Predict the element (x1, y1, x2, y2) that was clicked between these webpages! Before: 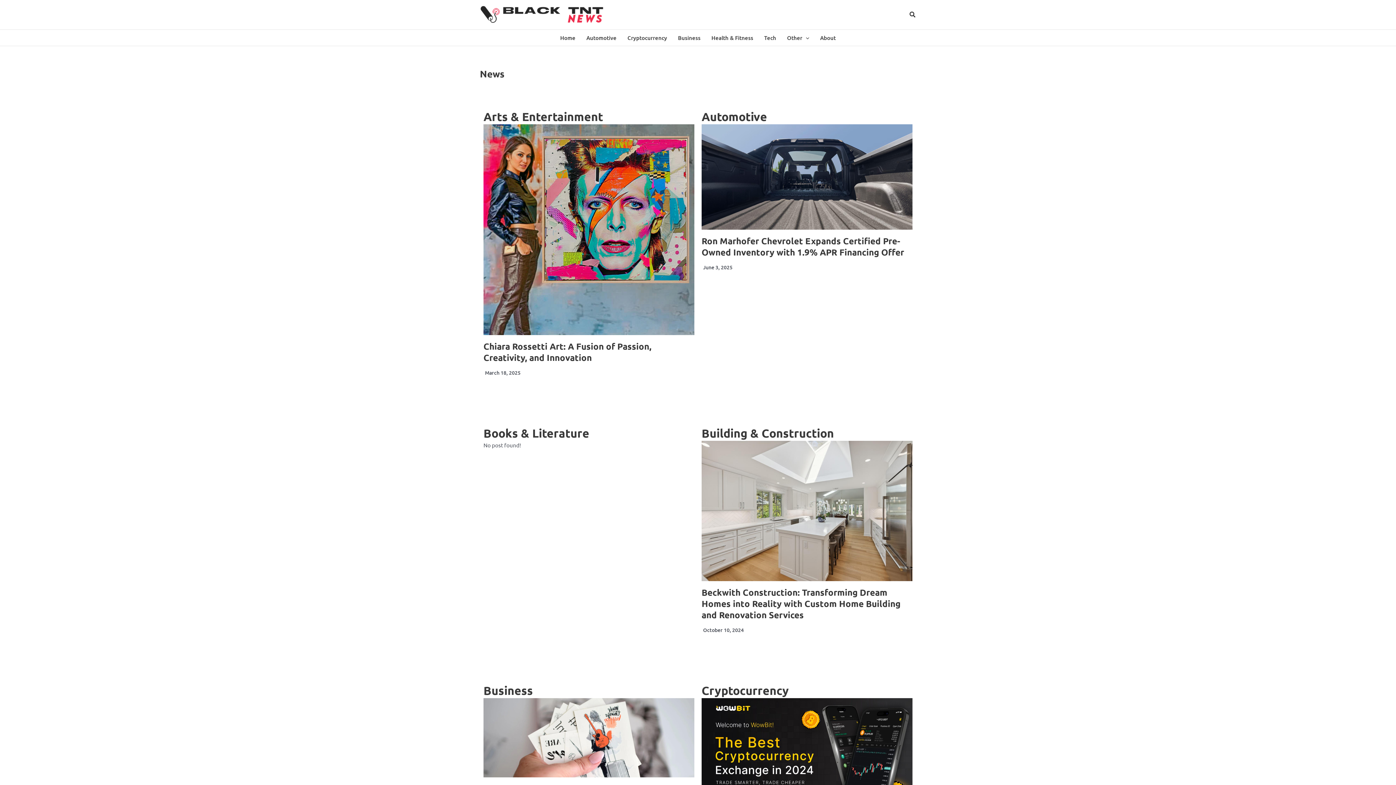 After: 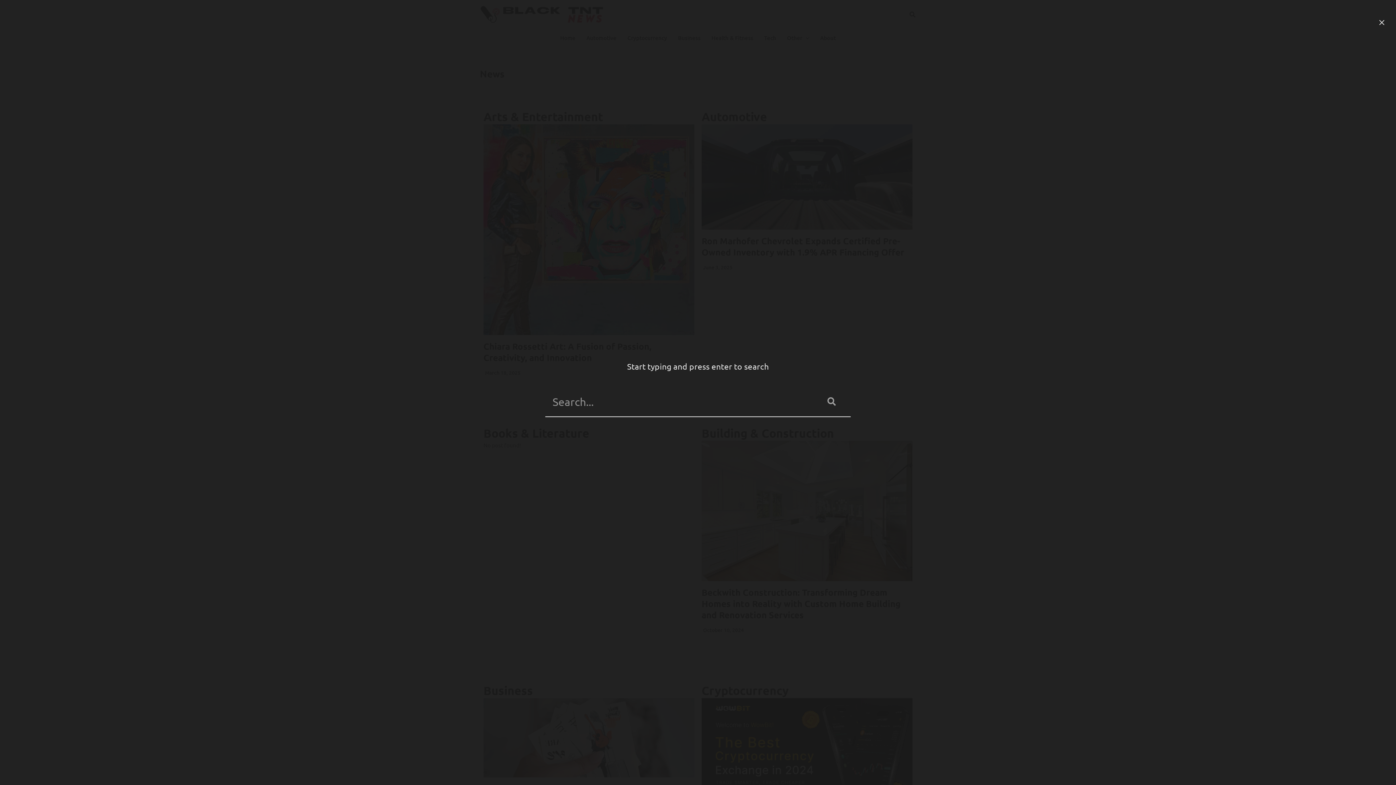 Action: label: Search icon link bbox: (909, 11, 916, 18)